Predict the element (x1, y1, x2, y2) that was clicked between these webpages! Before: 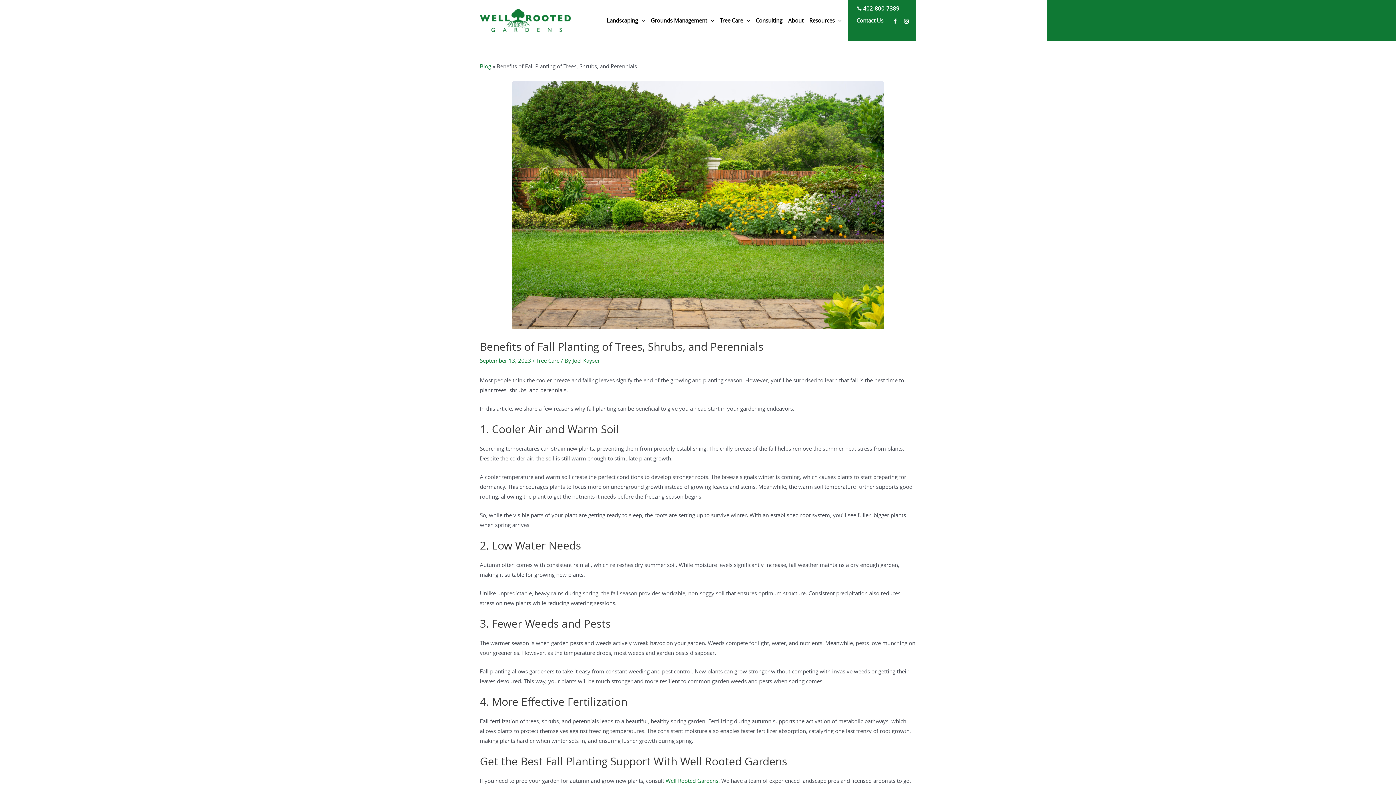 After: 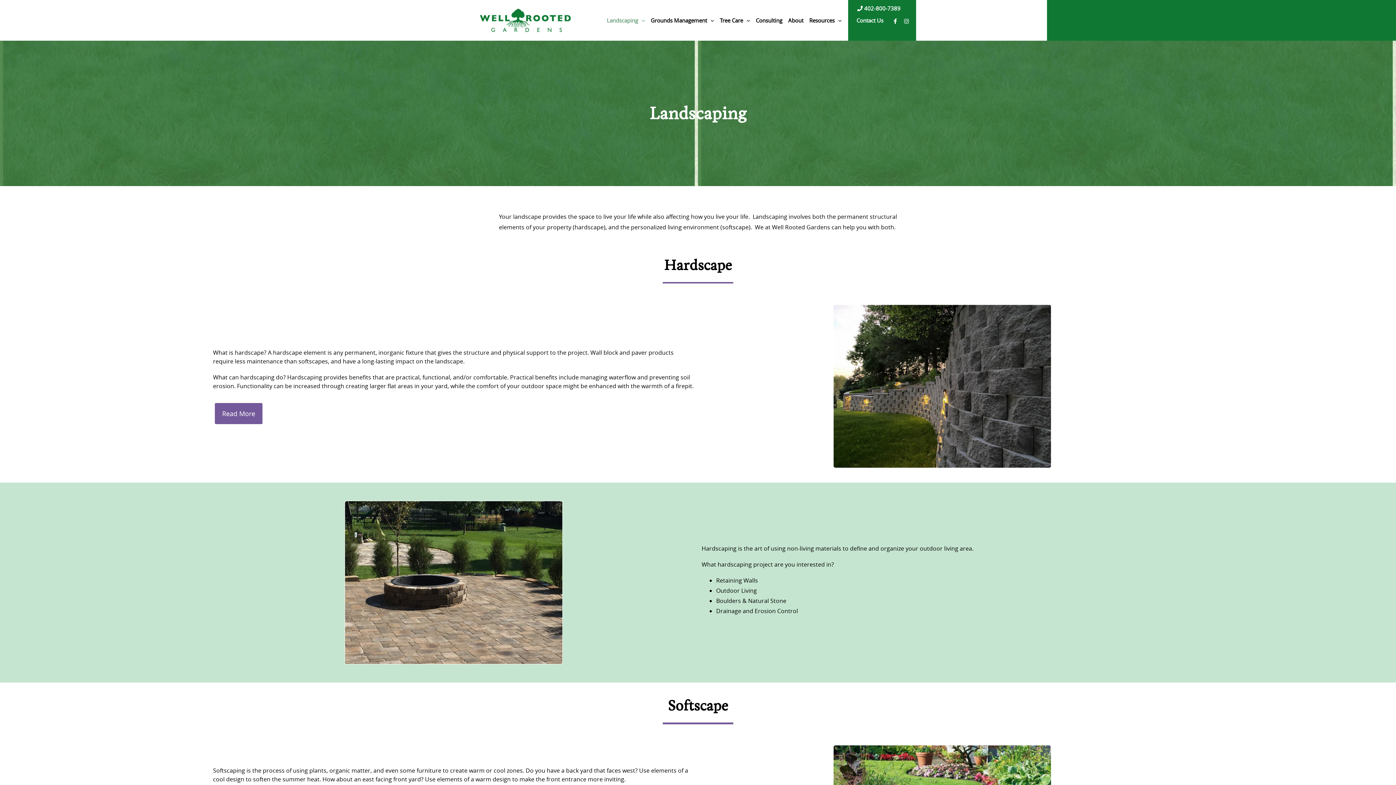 Action: label: Landscaping bbox: (604, 0, 648, 40)